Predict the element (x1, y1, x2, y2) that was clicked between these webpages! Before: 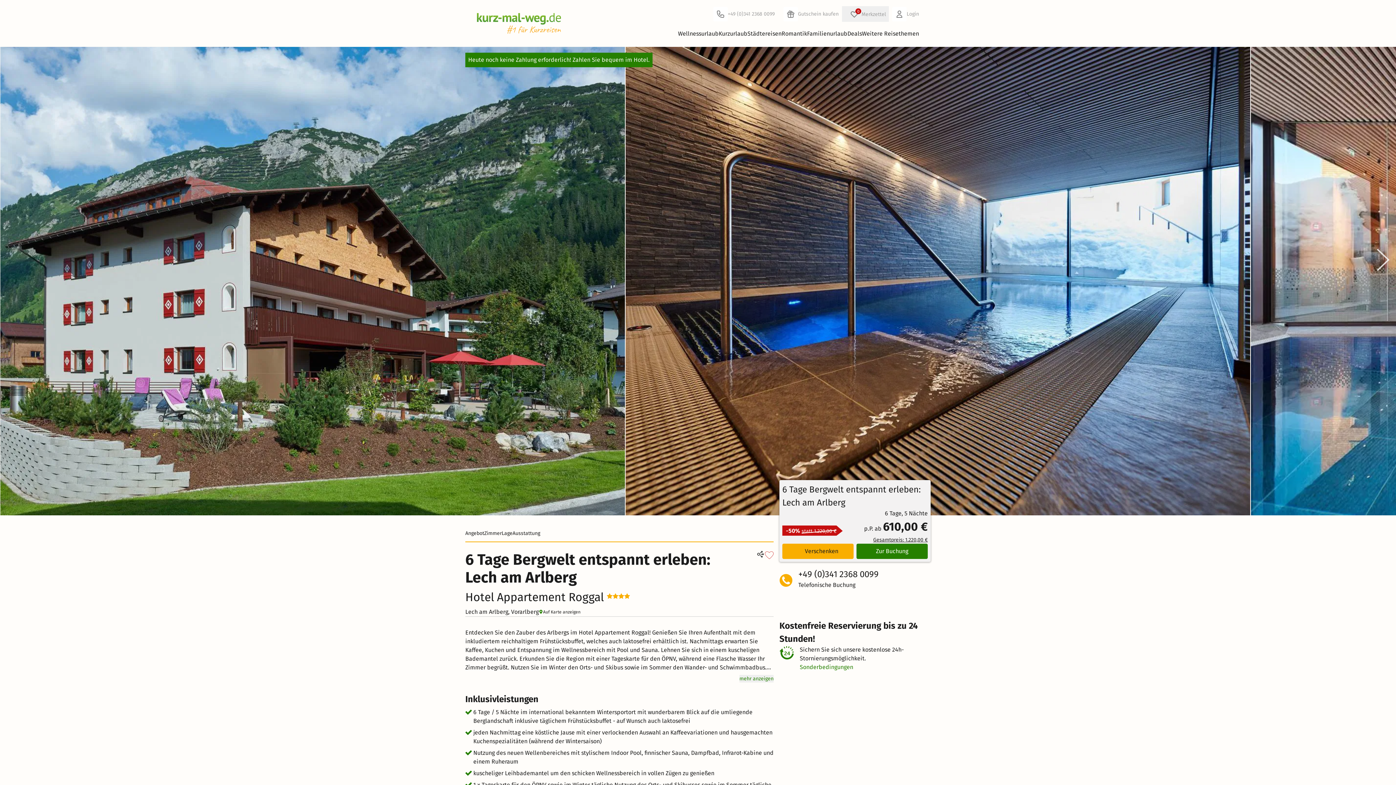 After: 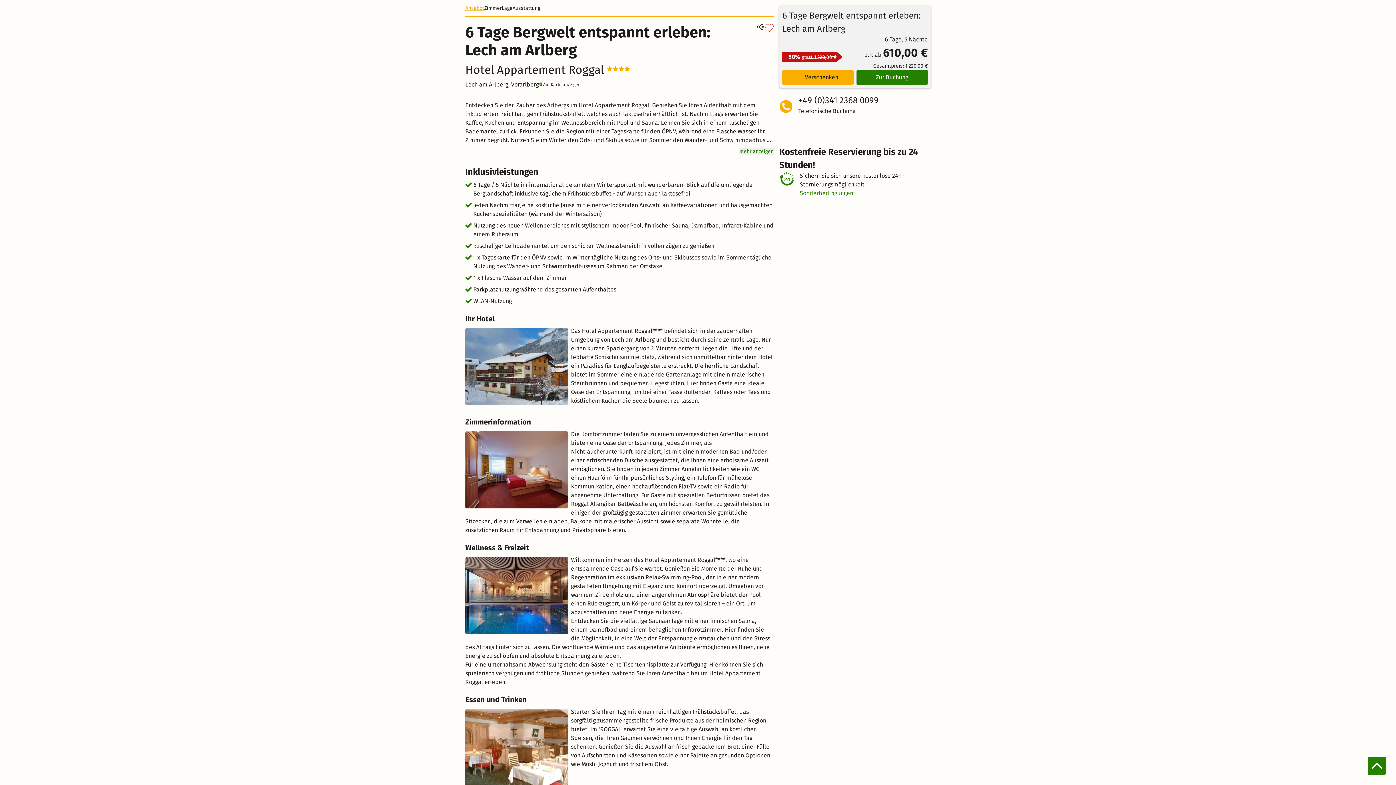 Action: bbox: (465, 528, 484, 538) label: Angebot